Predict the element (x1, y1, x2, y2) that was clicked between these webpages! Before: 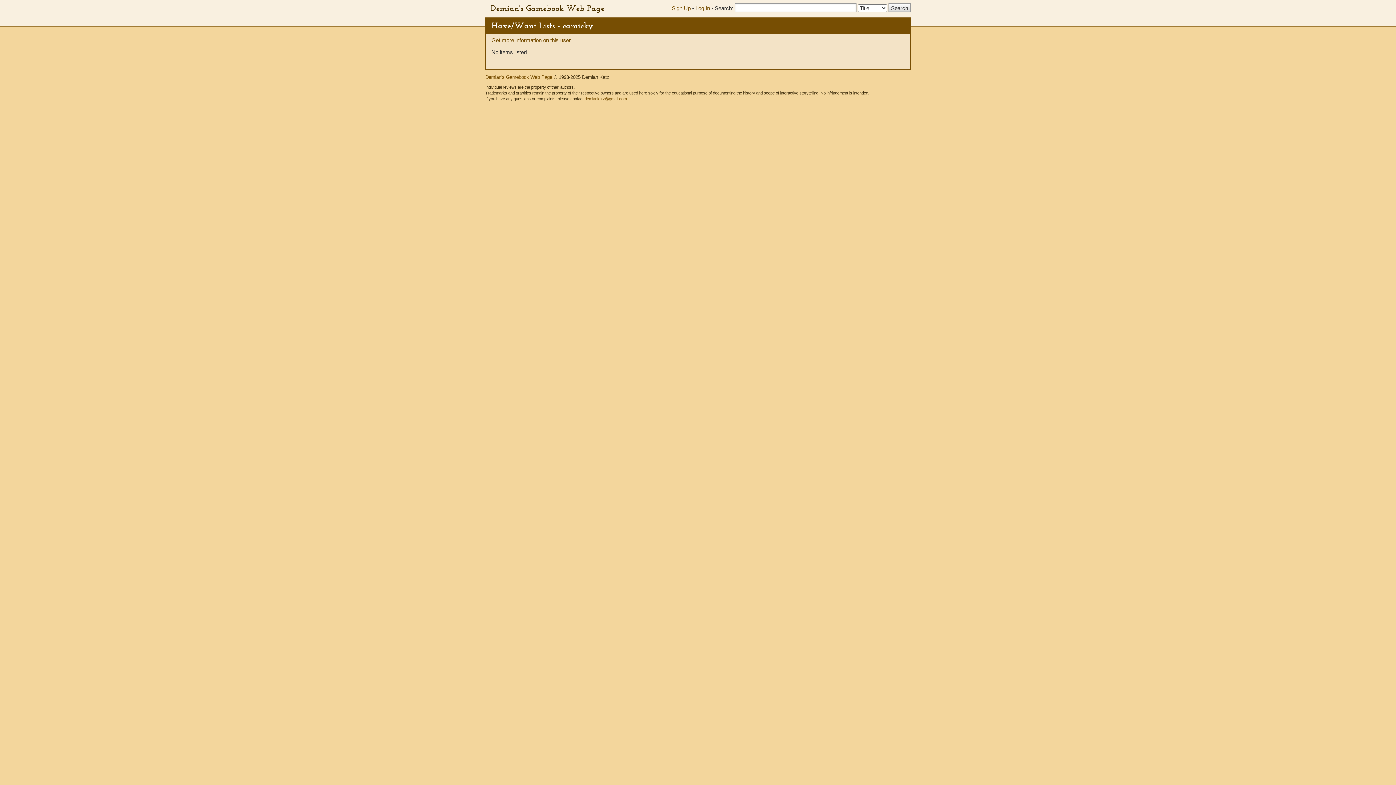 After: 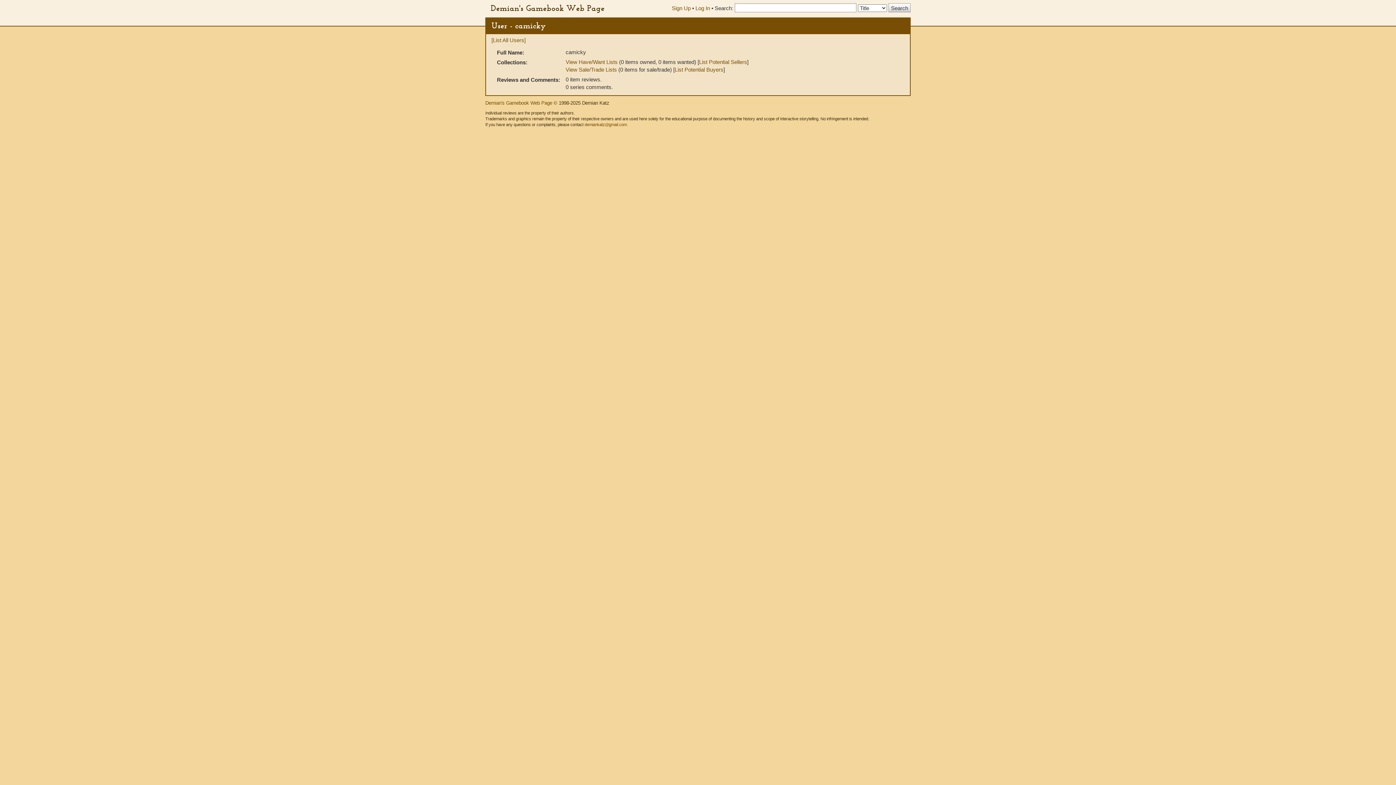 Action: label: Get more information on this user. bbox: (491, 37, 572, 43)